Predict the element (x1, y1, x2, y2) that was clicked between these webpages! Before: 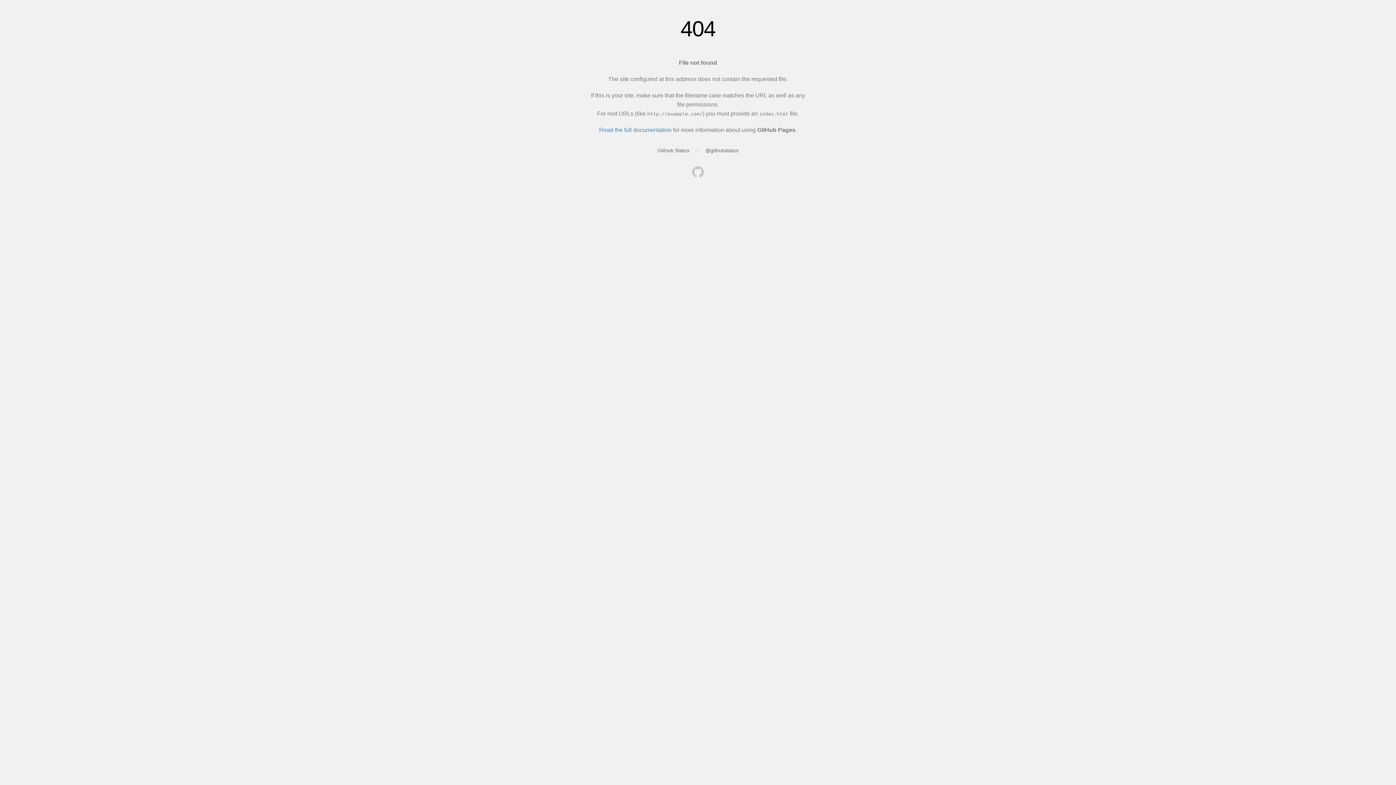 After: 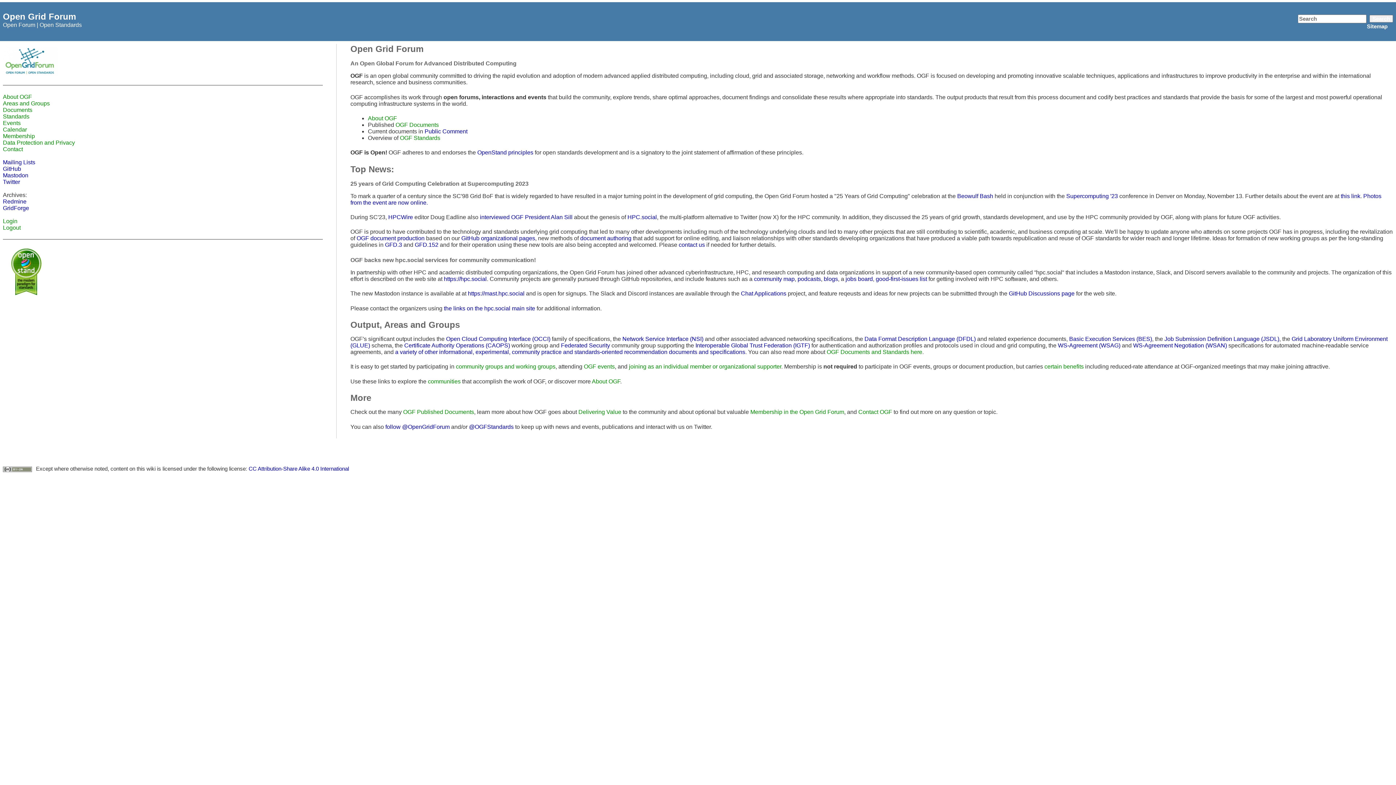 Action: bbox: (692, 166, 704, 179)